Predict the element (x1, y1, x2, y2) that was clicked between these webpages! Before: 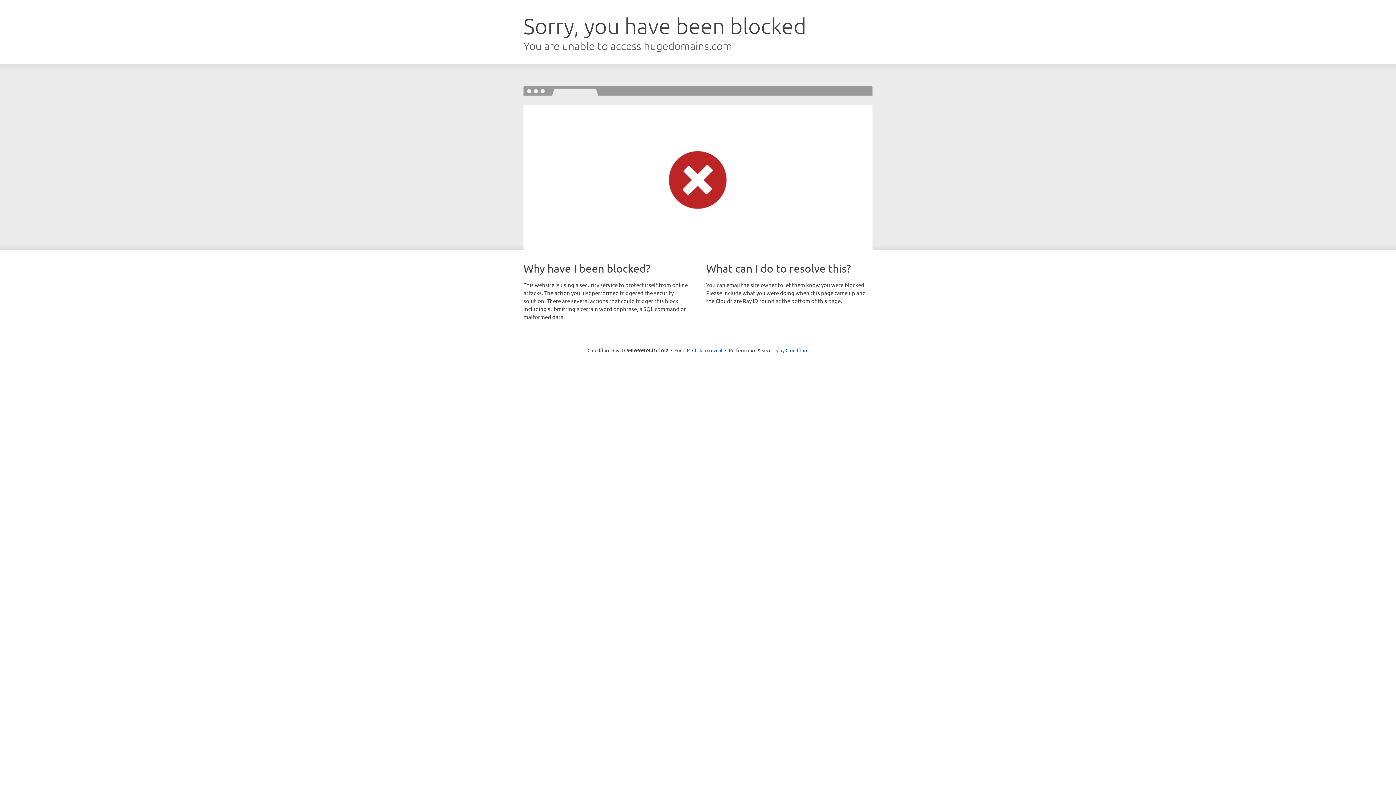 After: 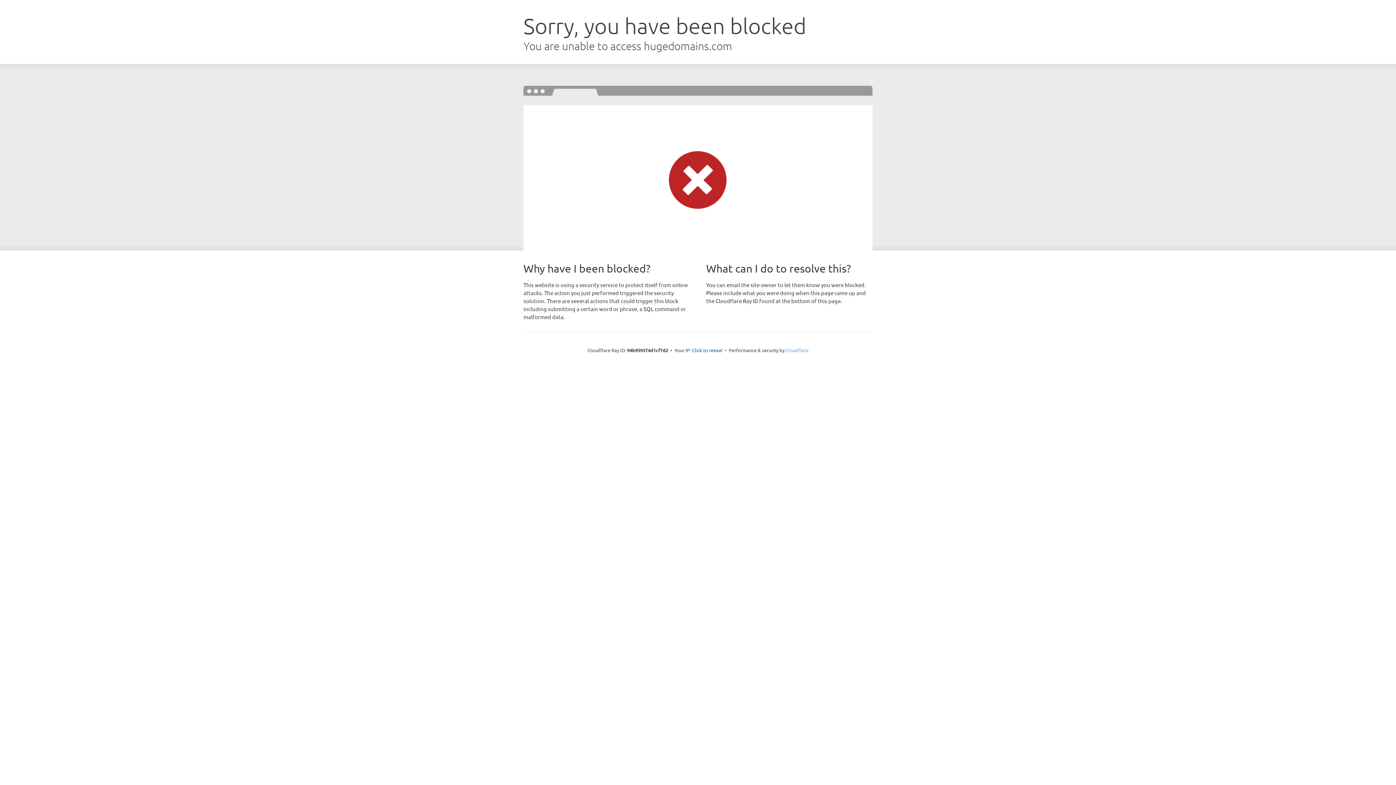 Action: bbox: (785, 347, 808, 353) label: Cloudflare